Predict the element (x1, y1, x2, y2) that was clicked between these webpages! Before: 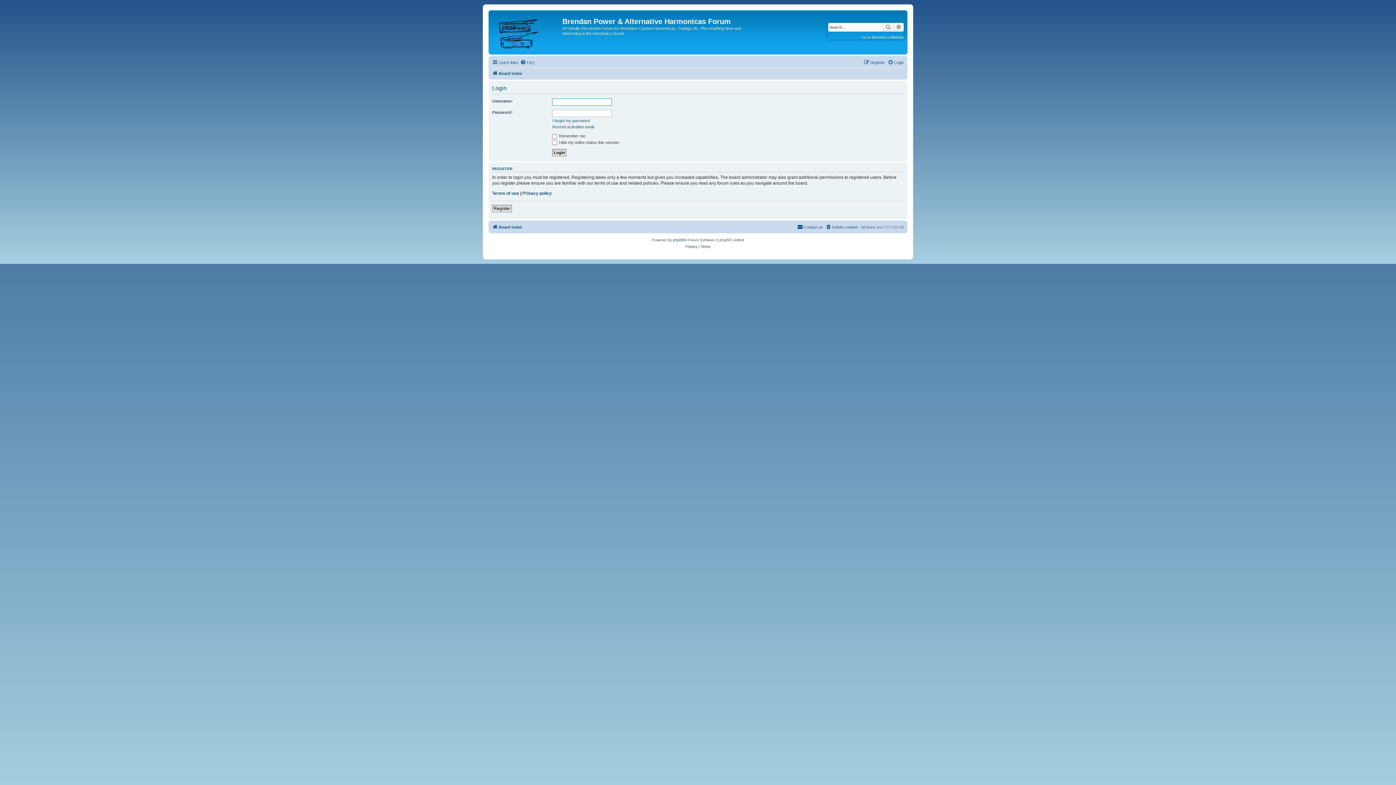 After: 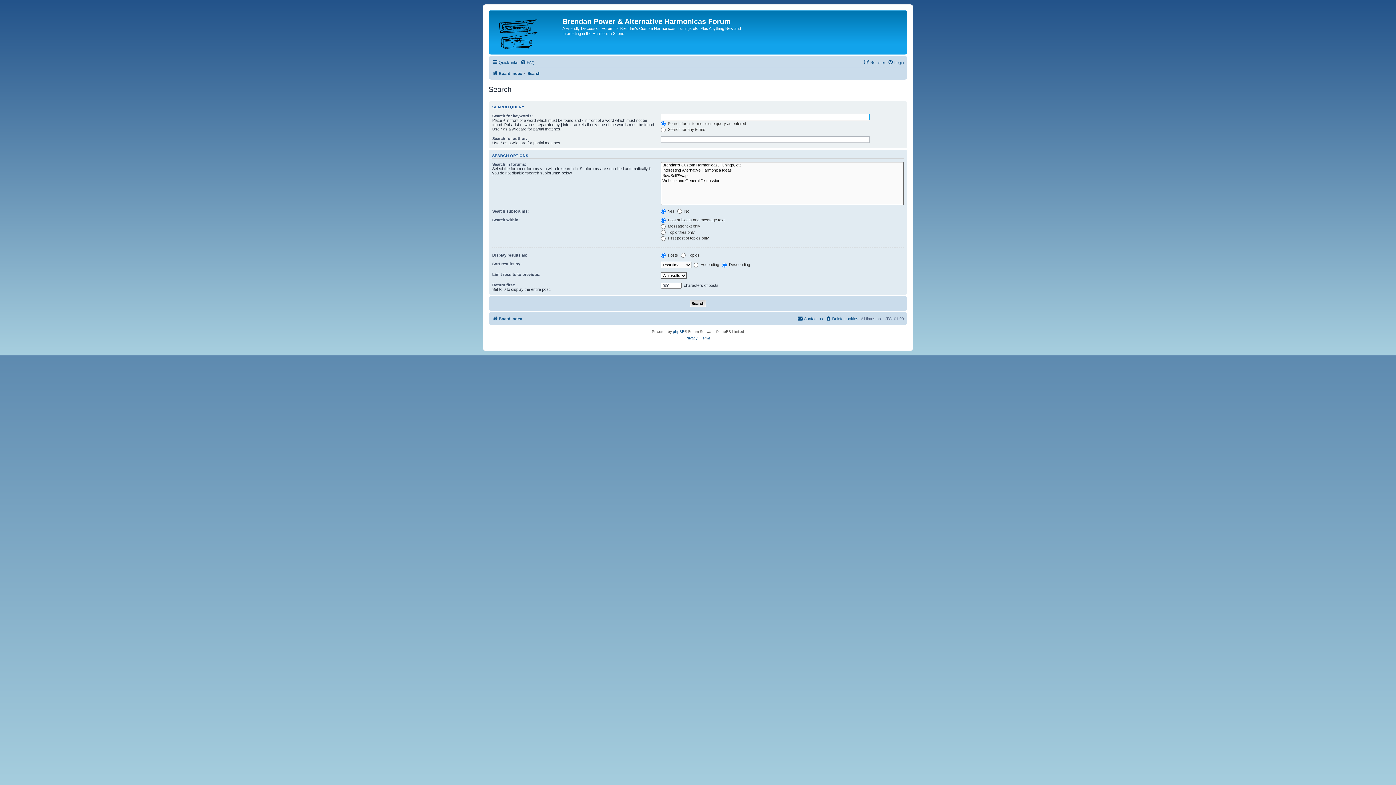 Action: label: Advanced search bbox: (893, 22, 904, 31)